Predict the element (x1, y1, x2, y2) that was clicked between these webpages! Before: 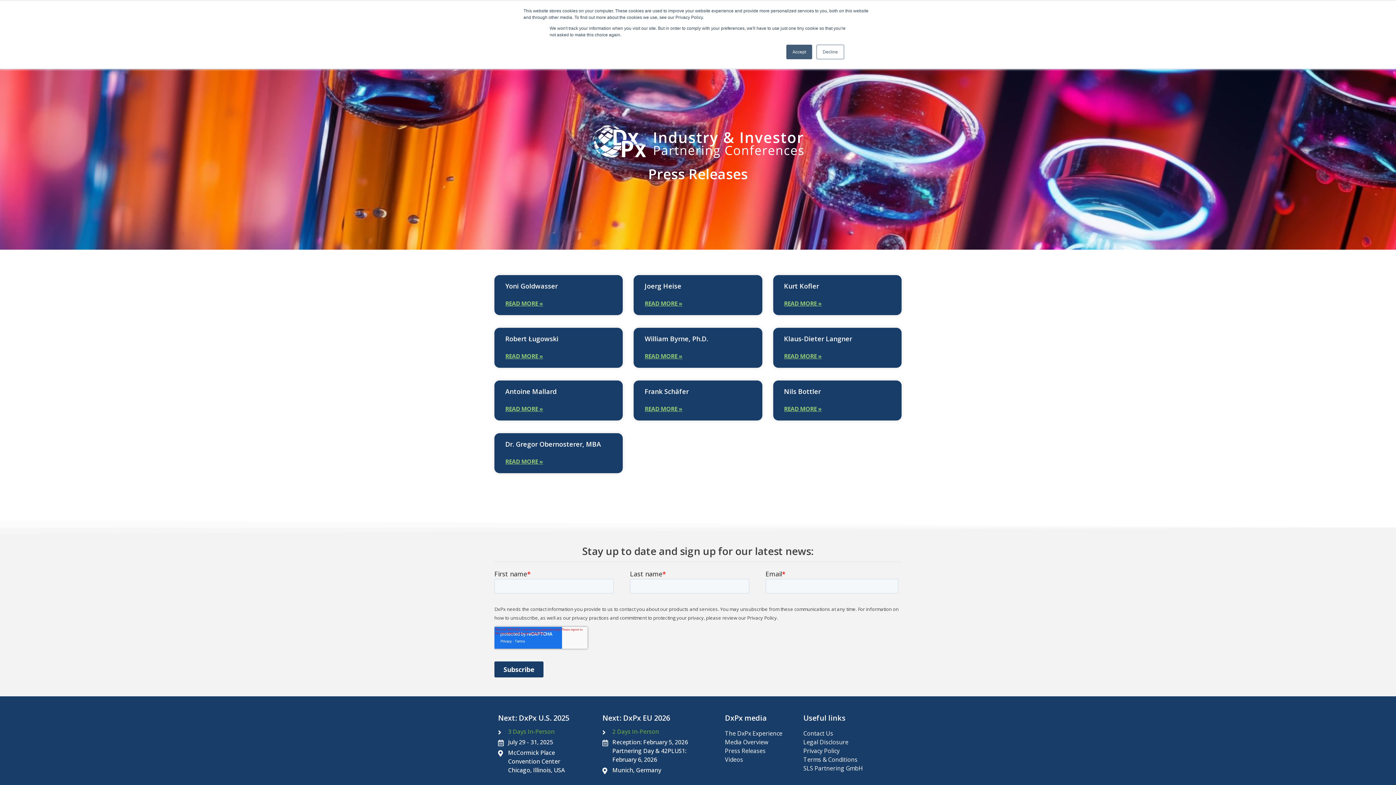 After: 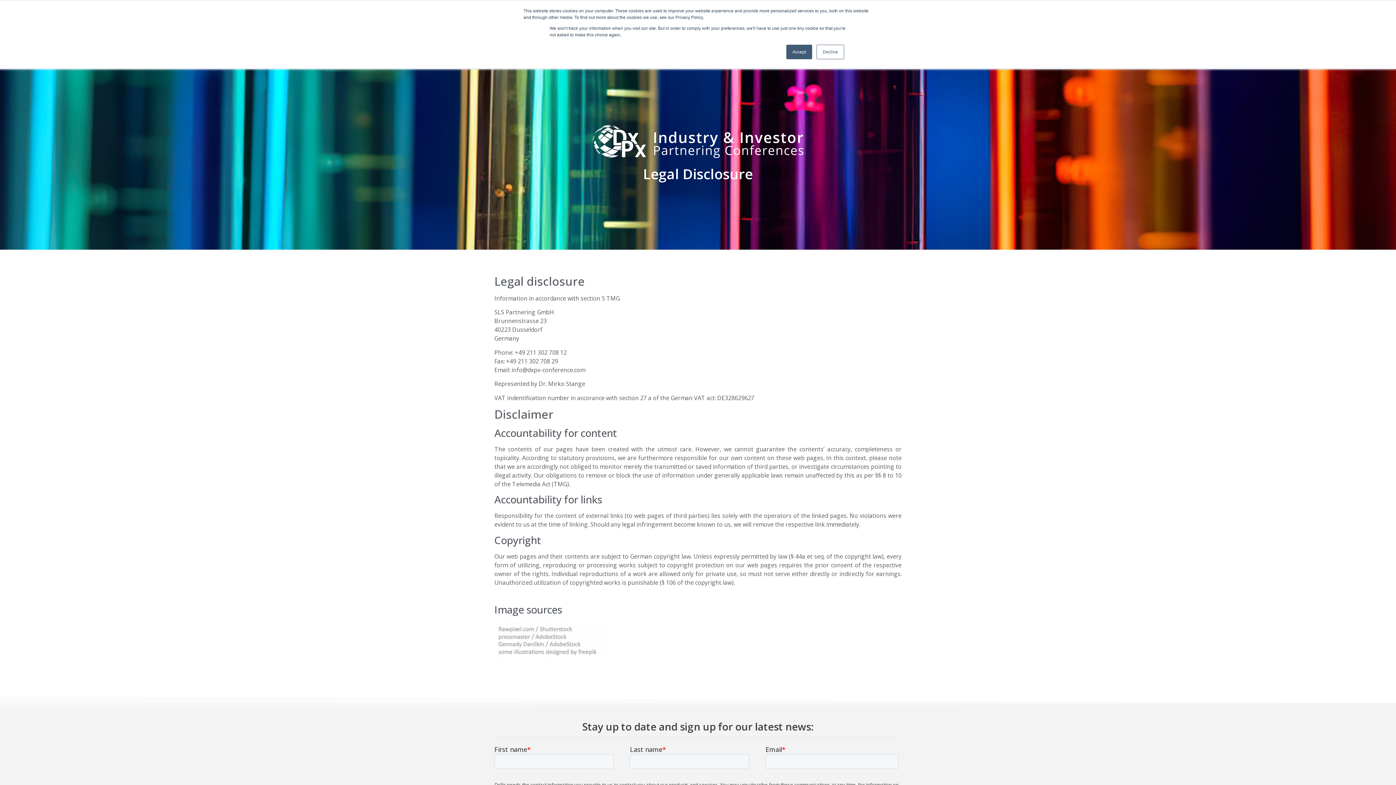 Action: bbox: (803, 738, 898, 747) label: Legal Disclosure